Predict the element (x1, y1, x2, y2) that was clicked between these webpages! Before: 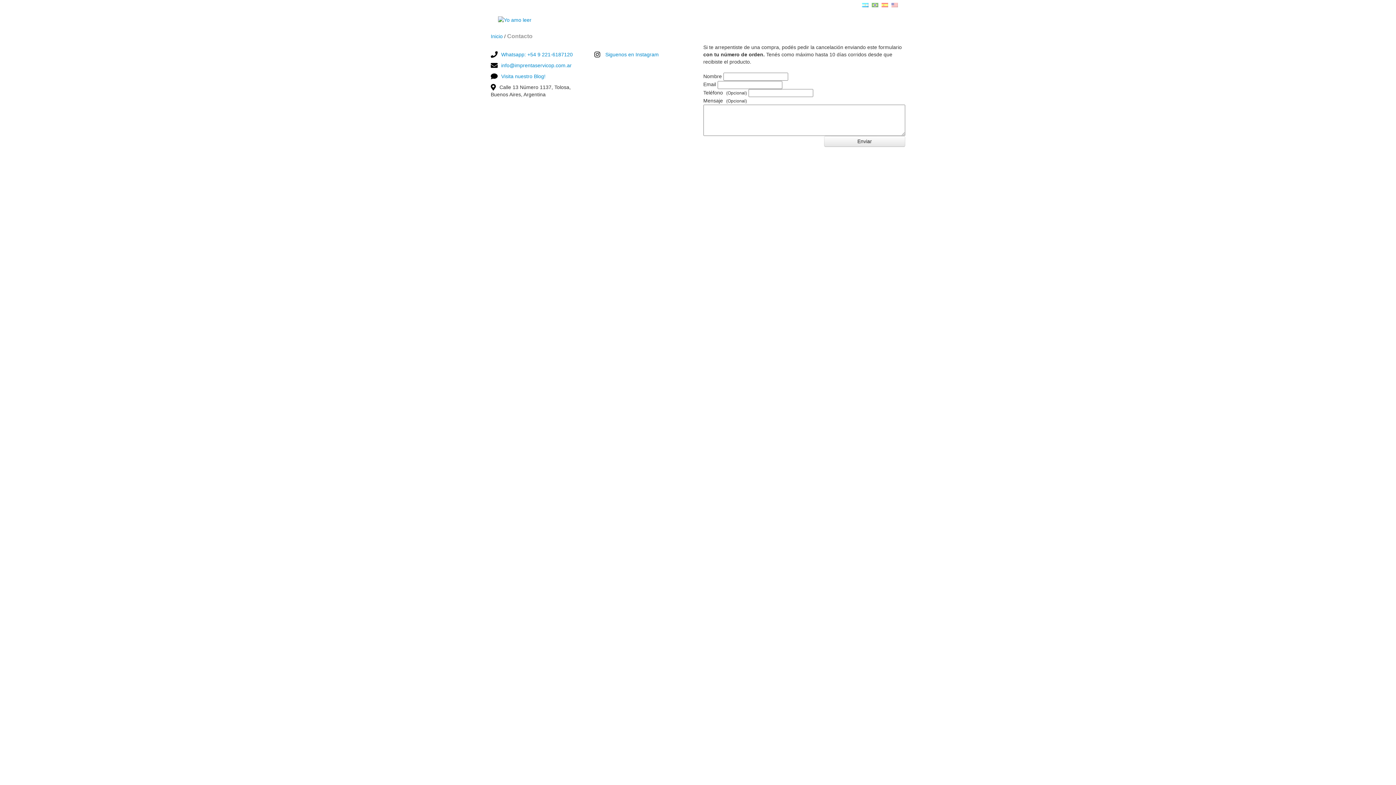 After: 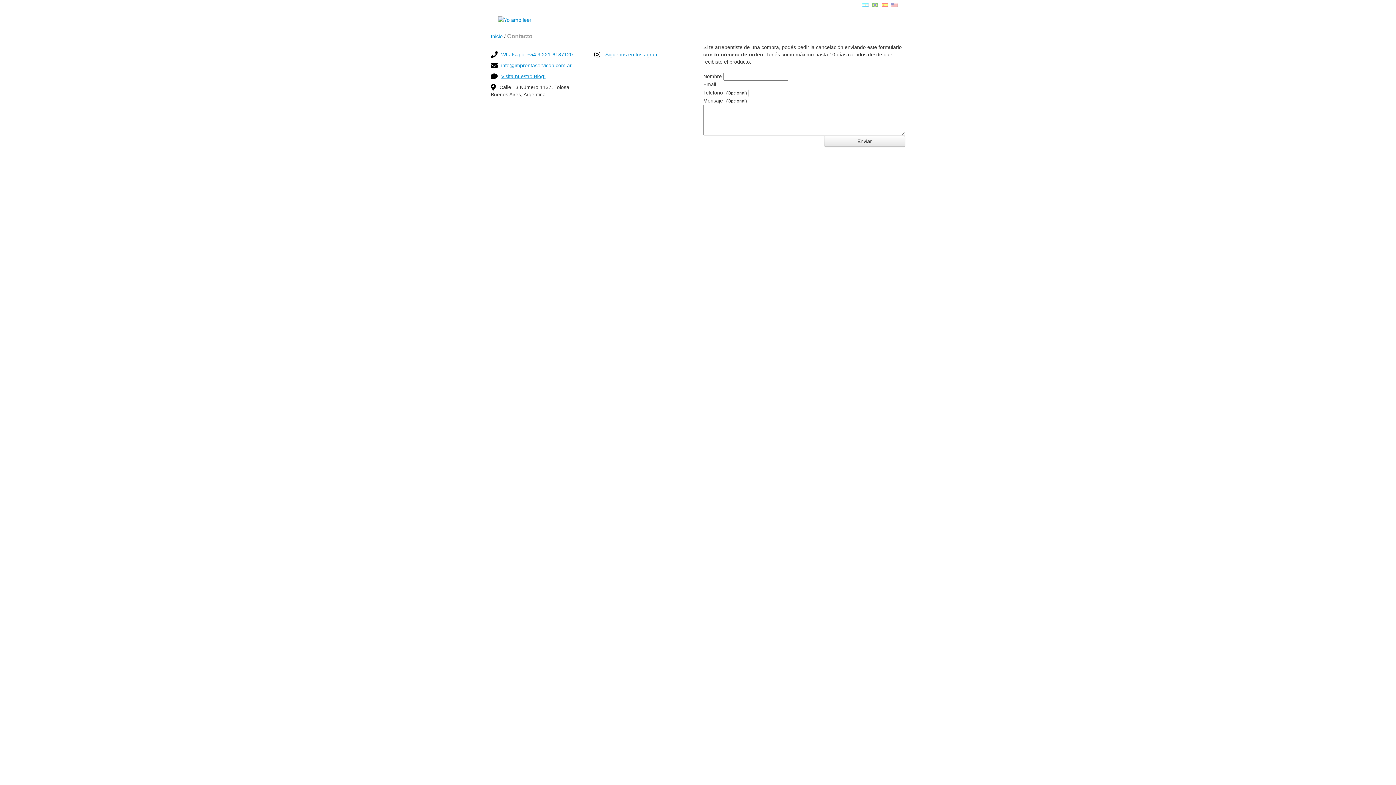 Action: label: Visita nuestro Blog! bbox: (501, 73, 545, 79)